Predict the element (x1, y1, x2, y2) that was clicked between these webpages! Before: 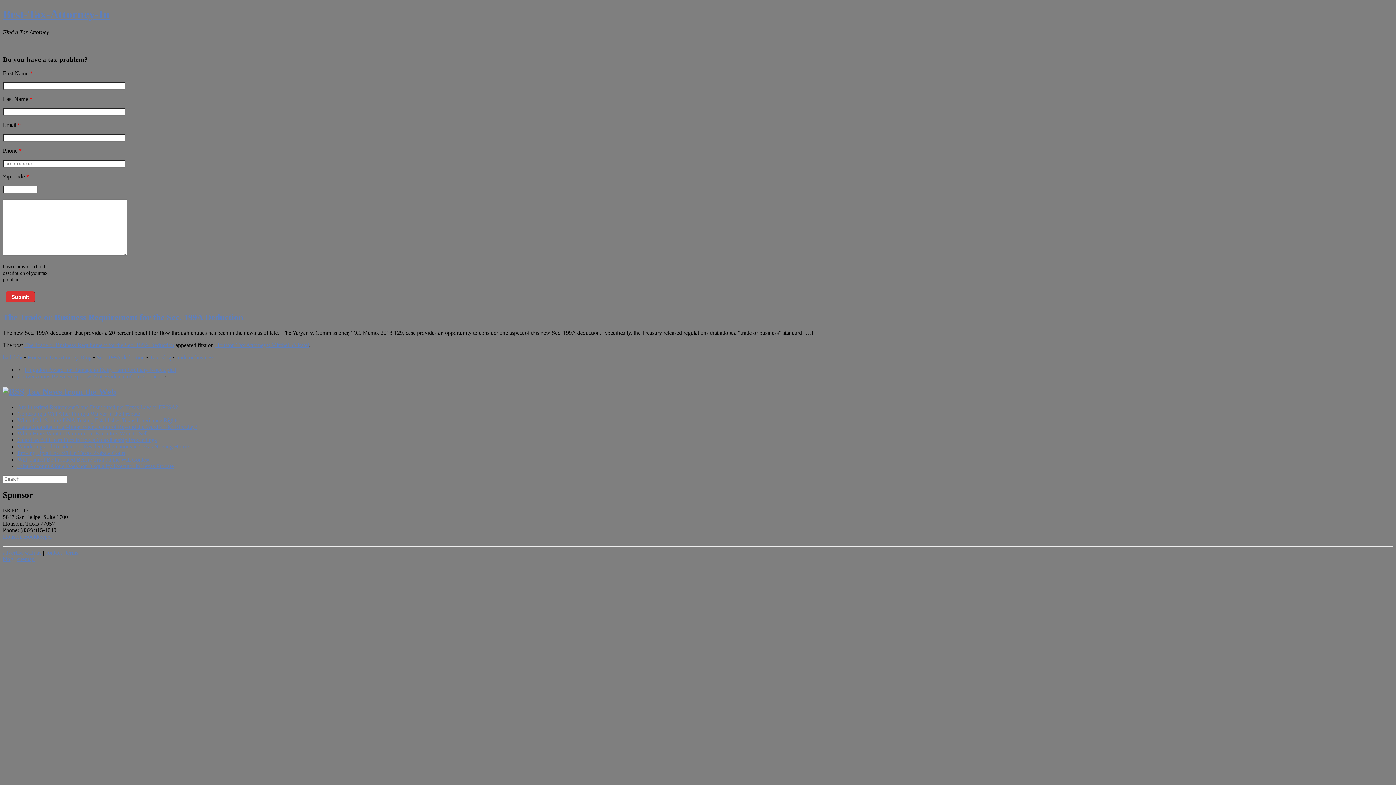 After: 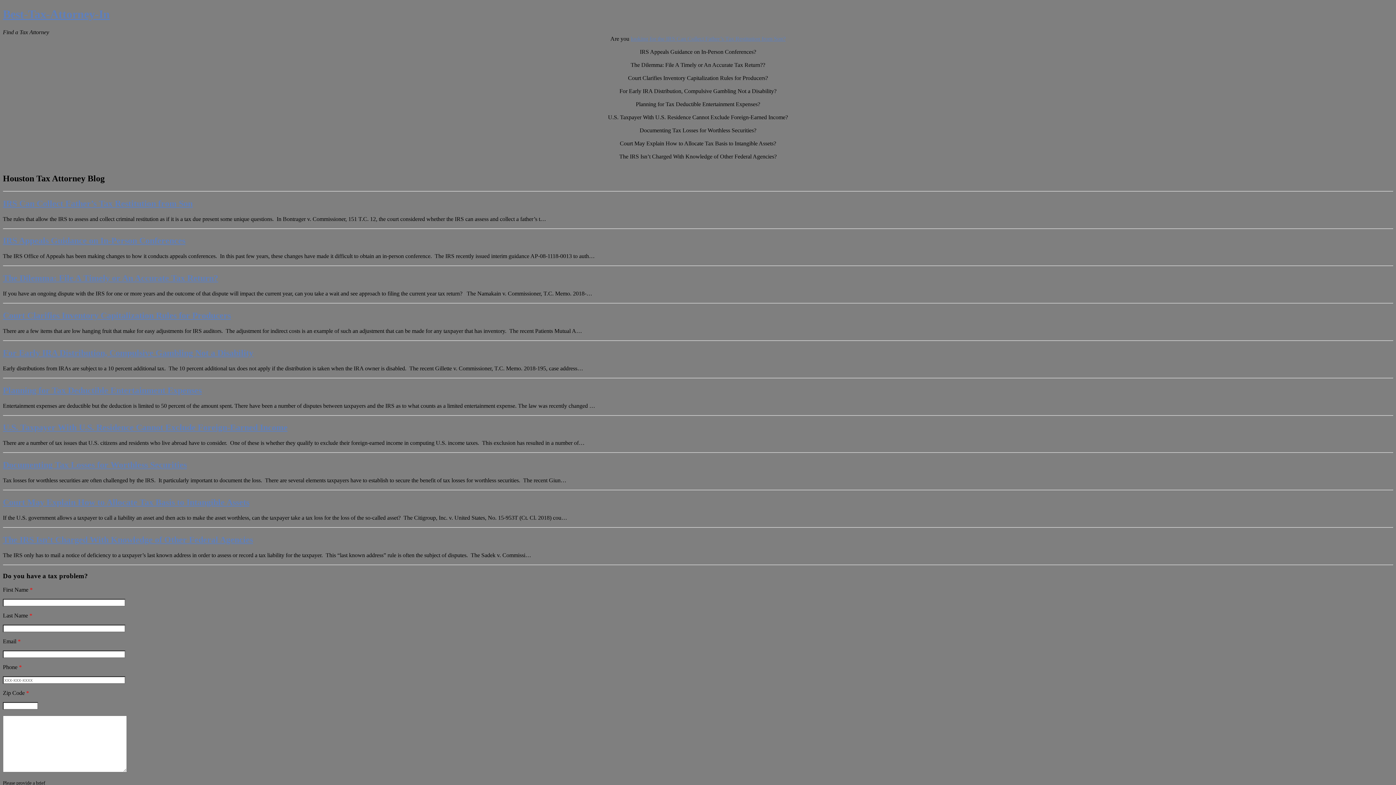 Action: label: Houston Tax Attorney Blog bbox: (27, 354, 91, 360)